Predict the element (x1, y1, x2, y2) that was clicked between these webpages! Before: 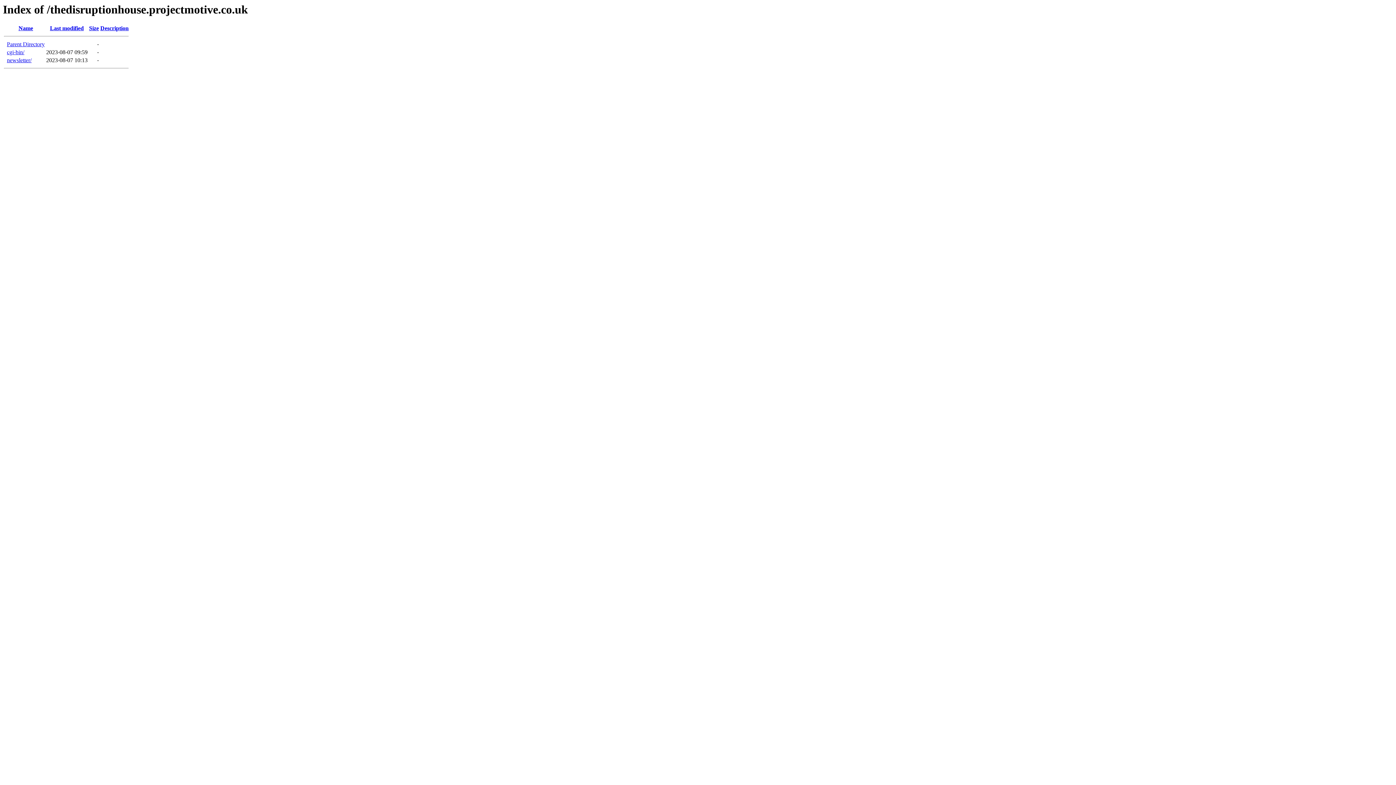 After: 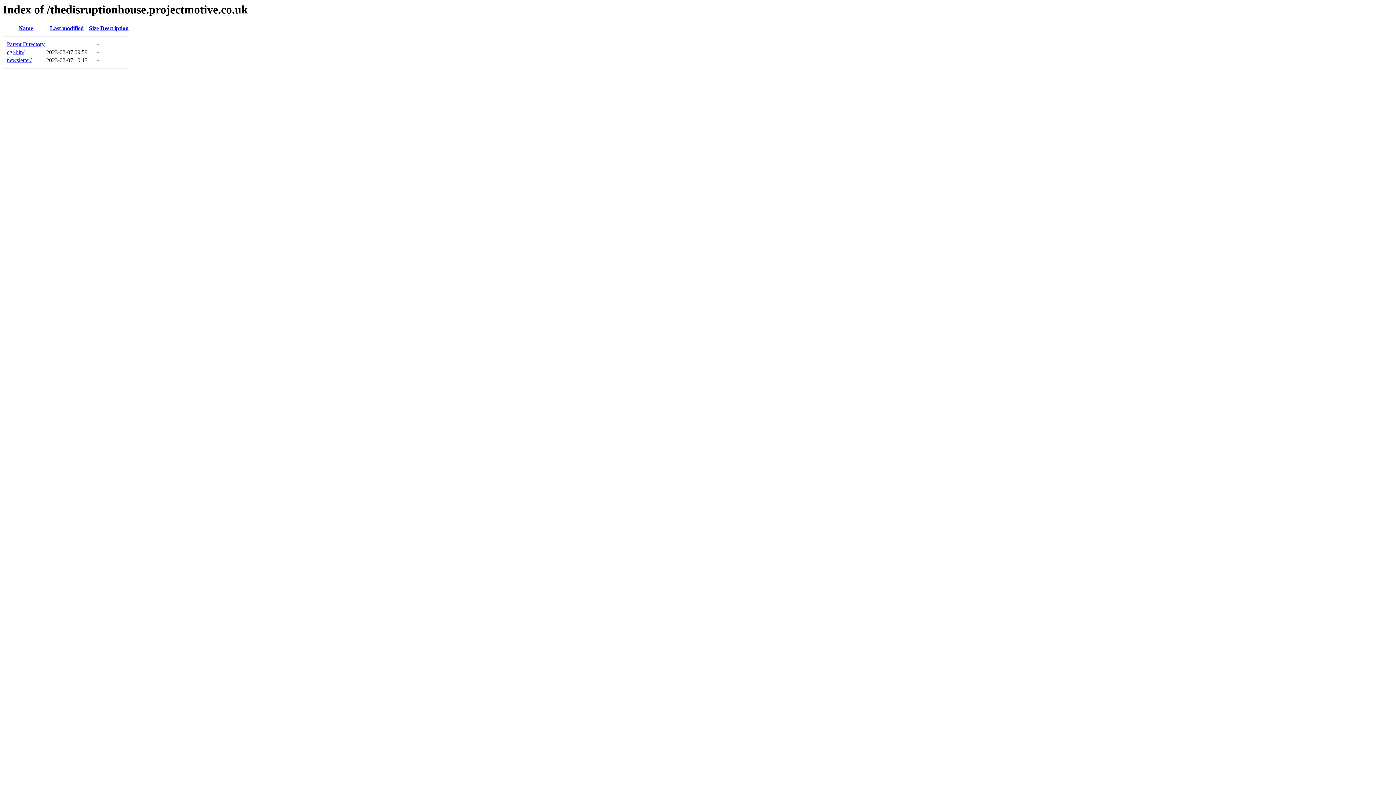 Action: bbox: (89, 25, 98, 31) label: Size